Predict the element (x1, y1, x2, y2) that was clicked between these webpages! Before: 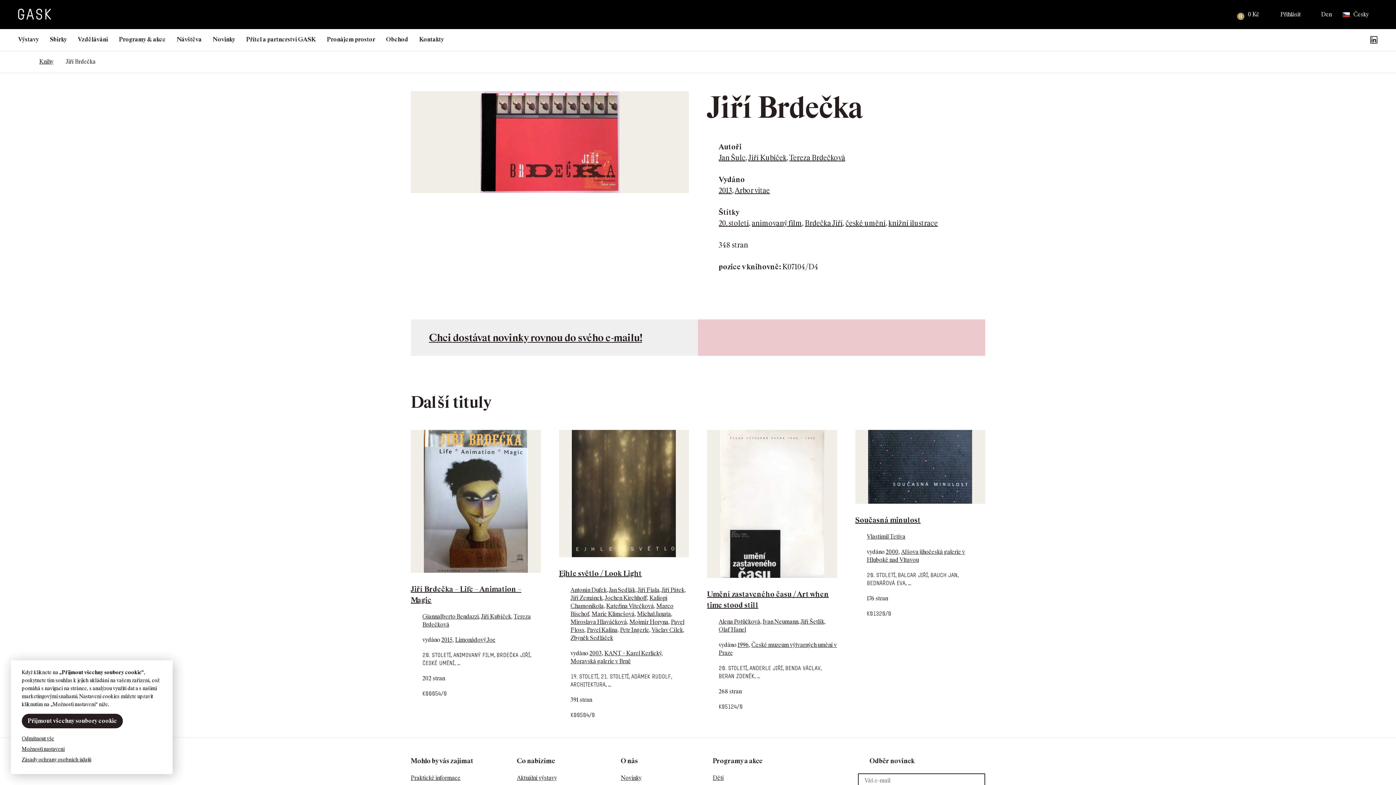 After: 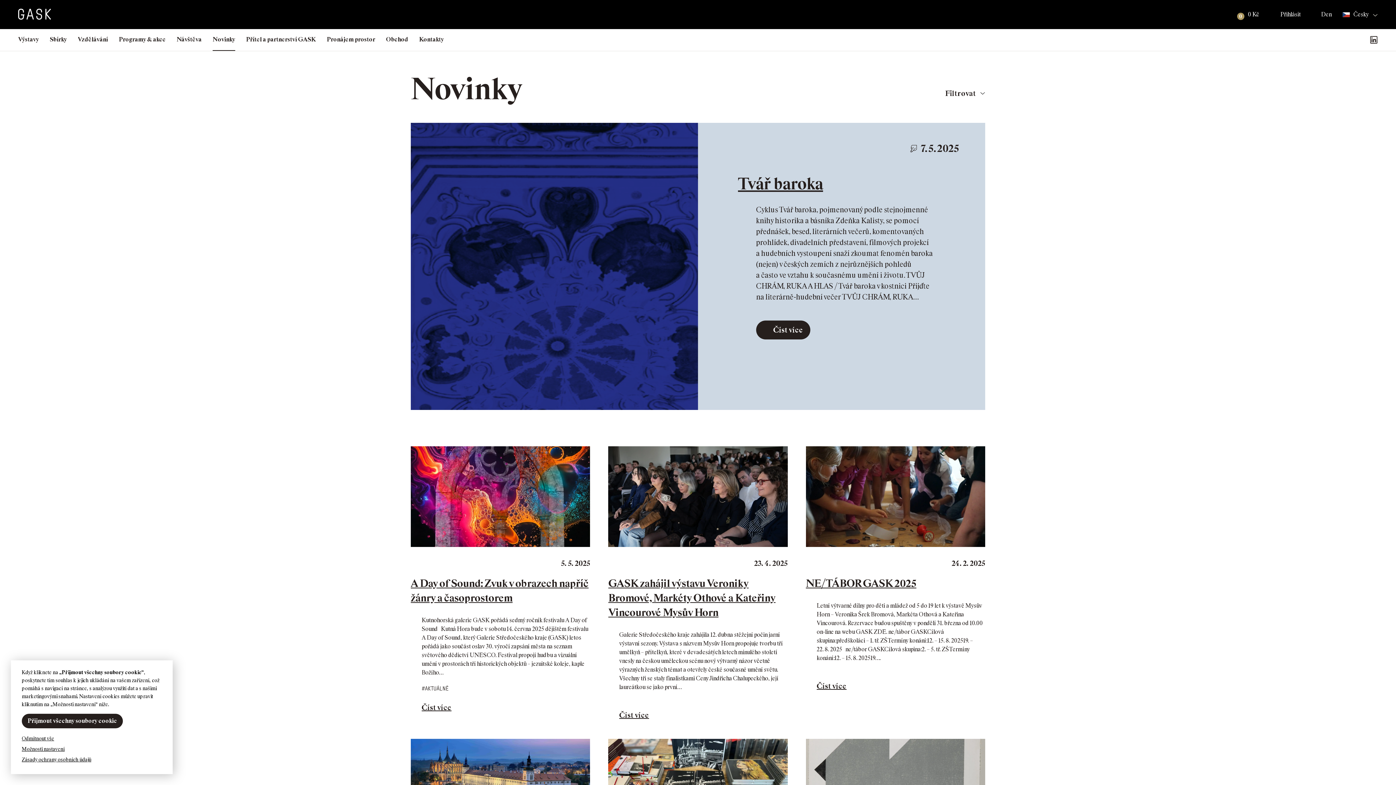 Action: bbox: (620, 772, 694, 785) label: Novinky